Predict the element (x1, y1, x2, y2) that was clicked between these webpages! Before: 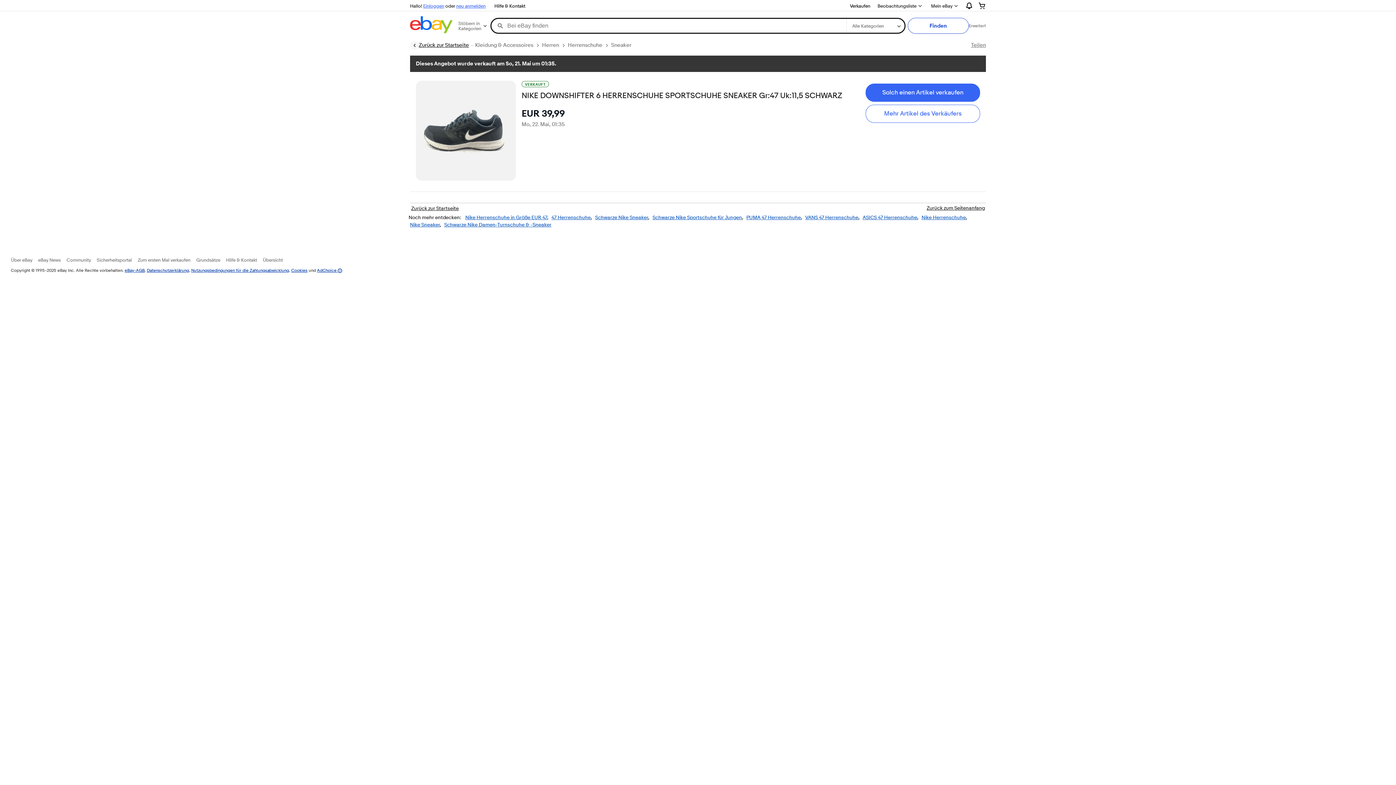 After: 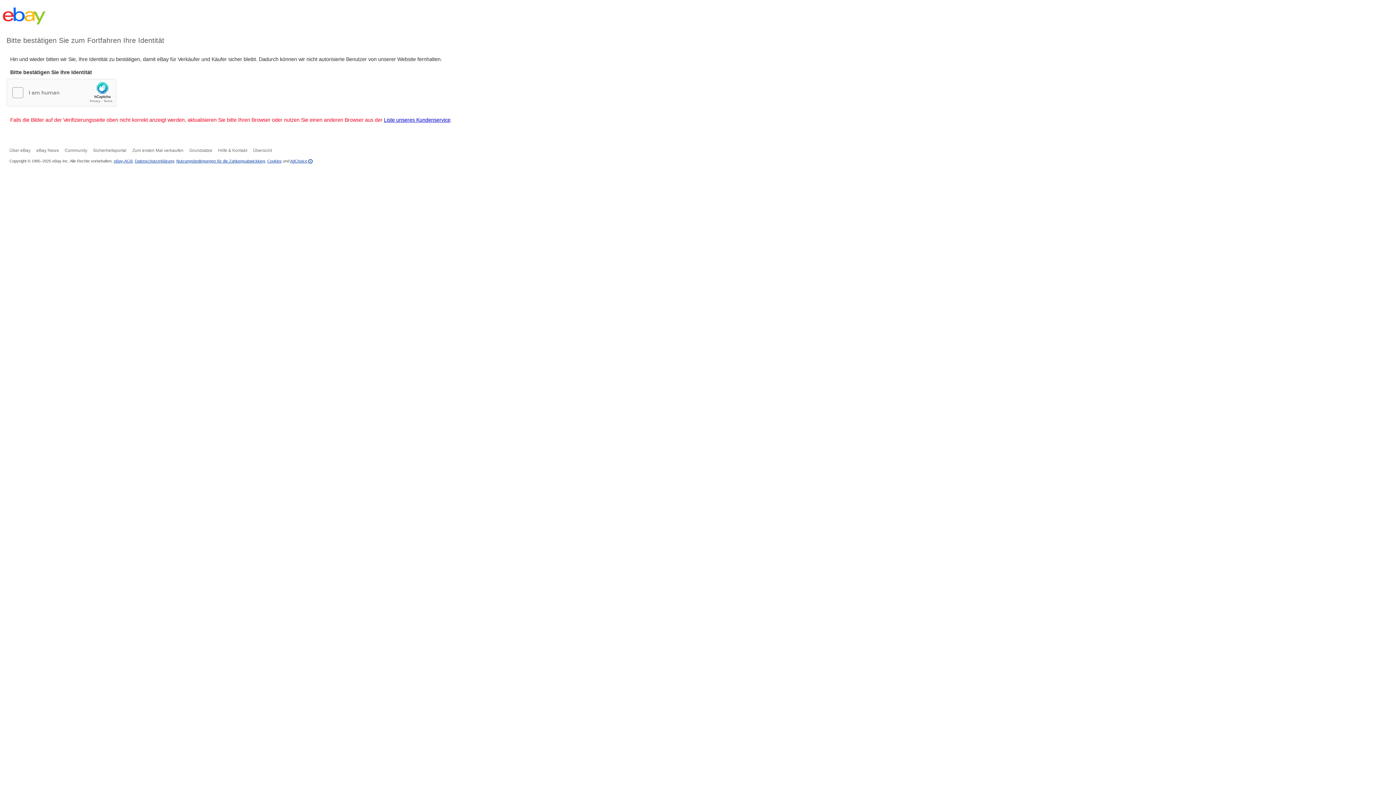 Action: label: Datenschutzerklärung bbox: (146, 267, 189, 273)